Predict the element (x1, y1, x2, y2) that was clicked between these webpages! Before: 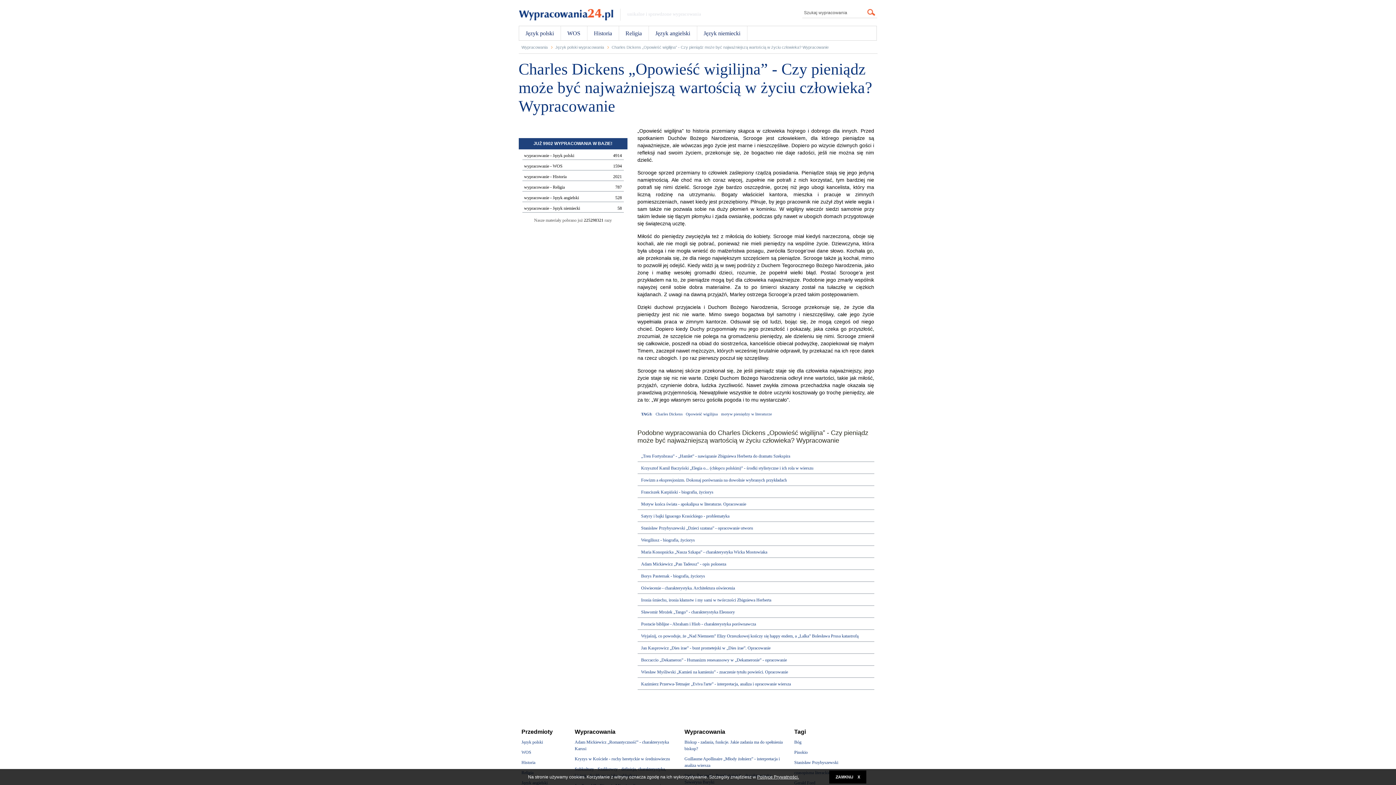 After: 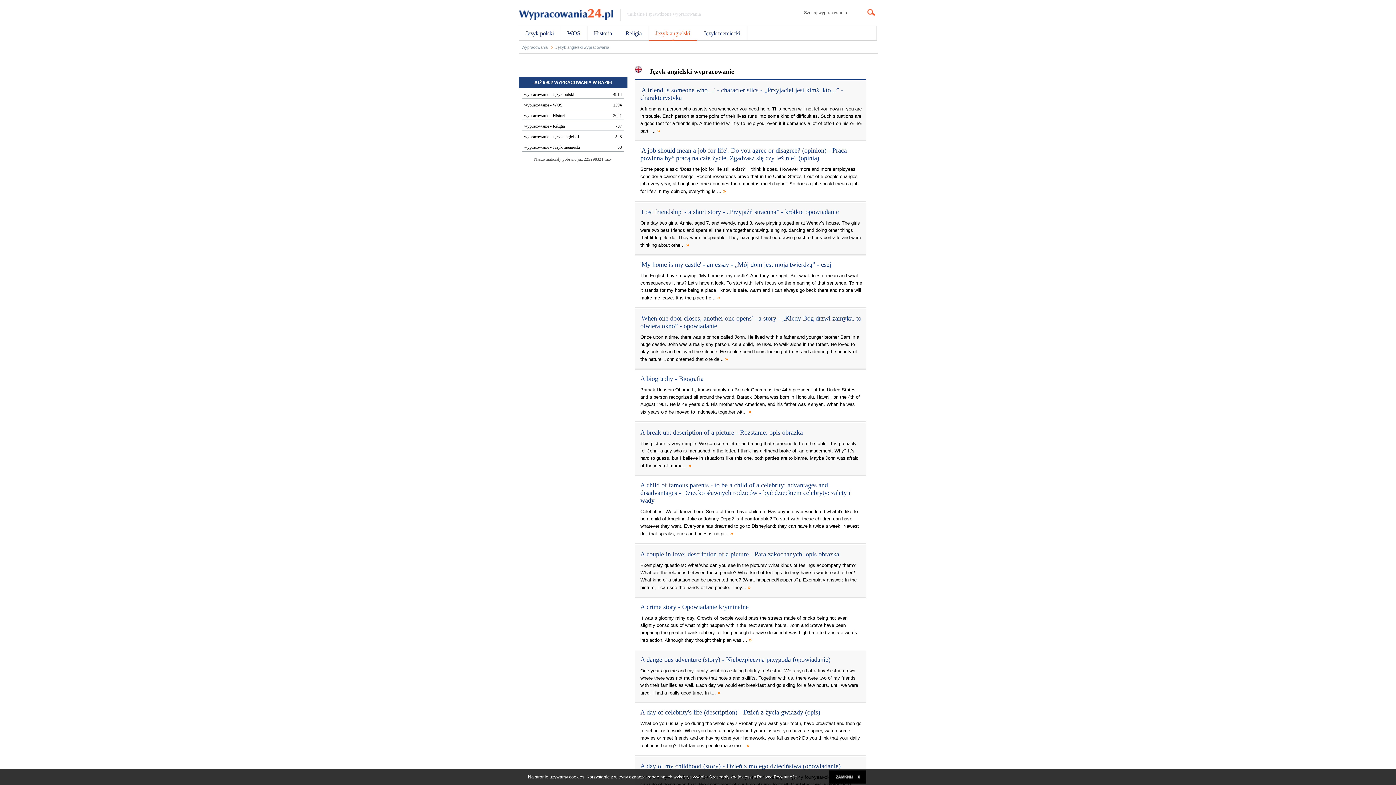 Action: bbox: (524, 195, 622, 200) label: 528
wypracowanie - Język angielski